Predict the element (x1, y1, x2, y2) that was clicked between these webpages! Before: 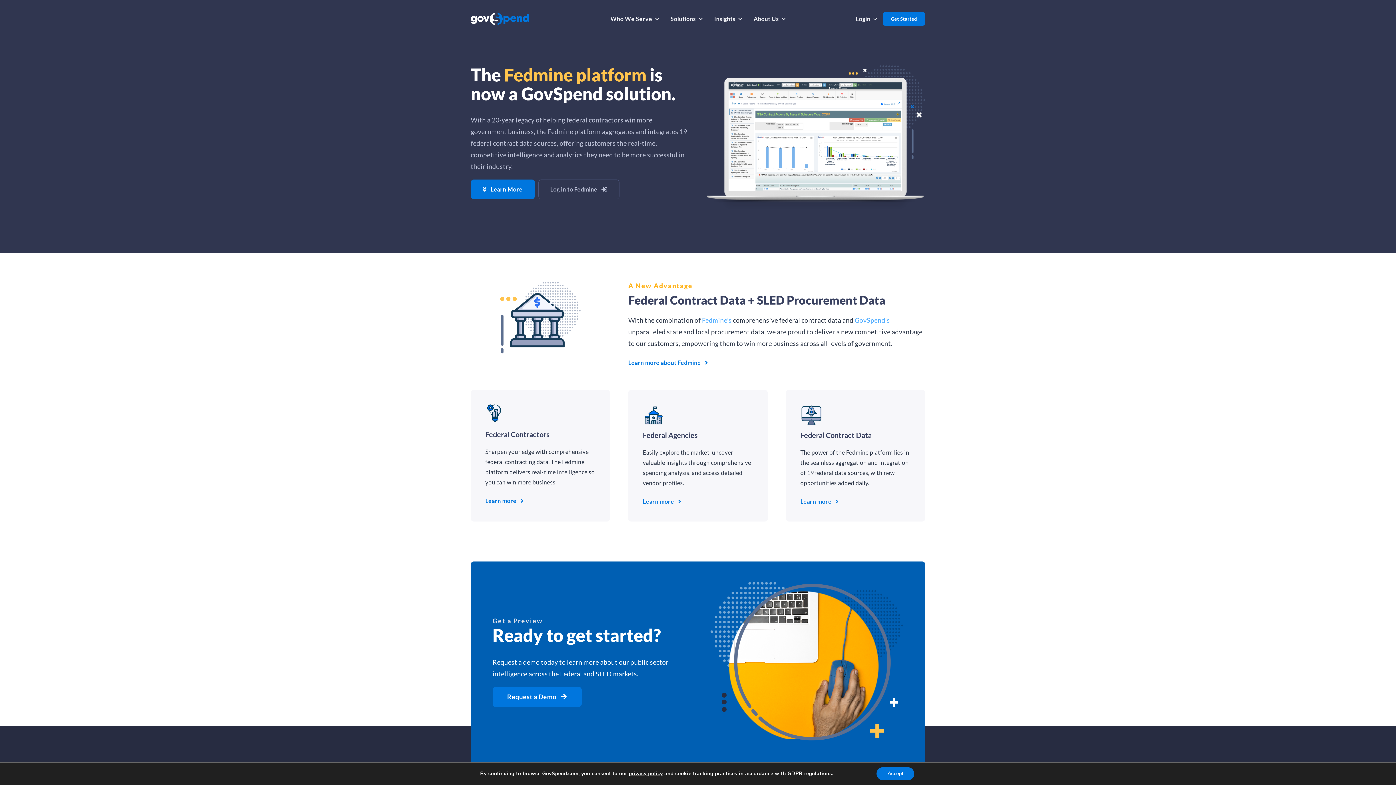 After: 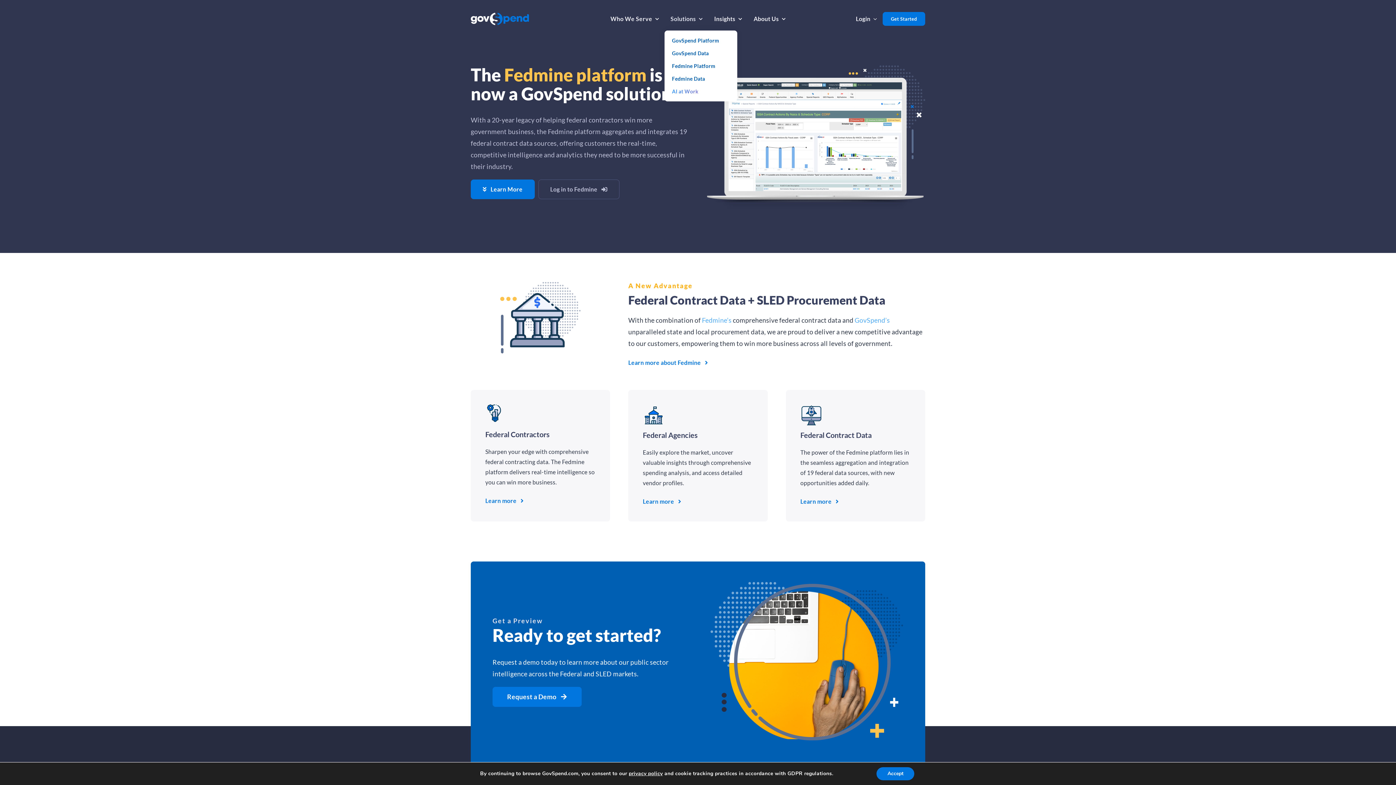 Action: bbox: (664, 7, 708, 30) label: Solutions